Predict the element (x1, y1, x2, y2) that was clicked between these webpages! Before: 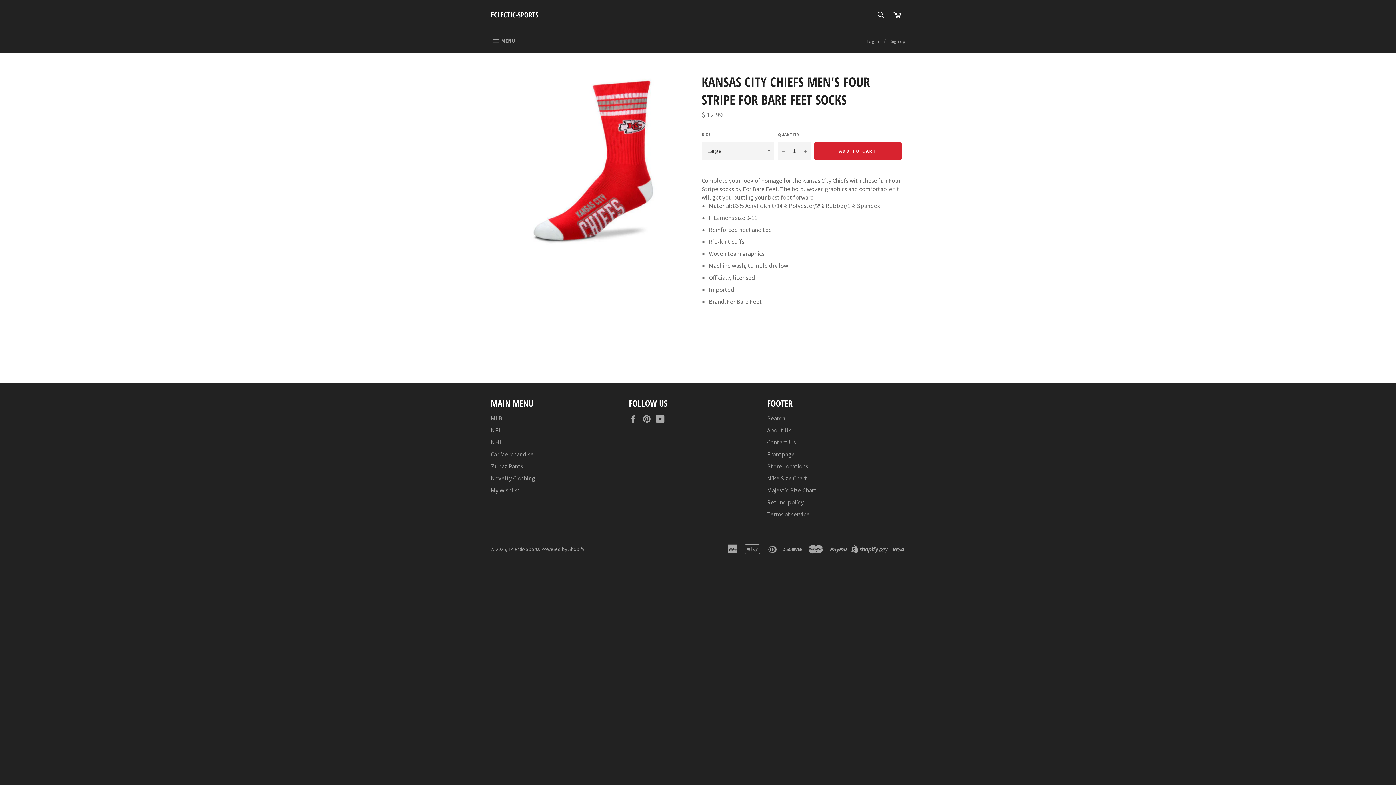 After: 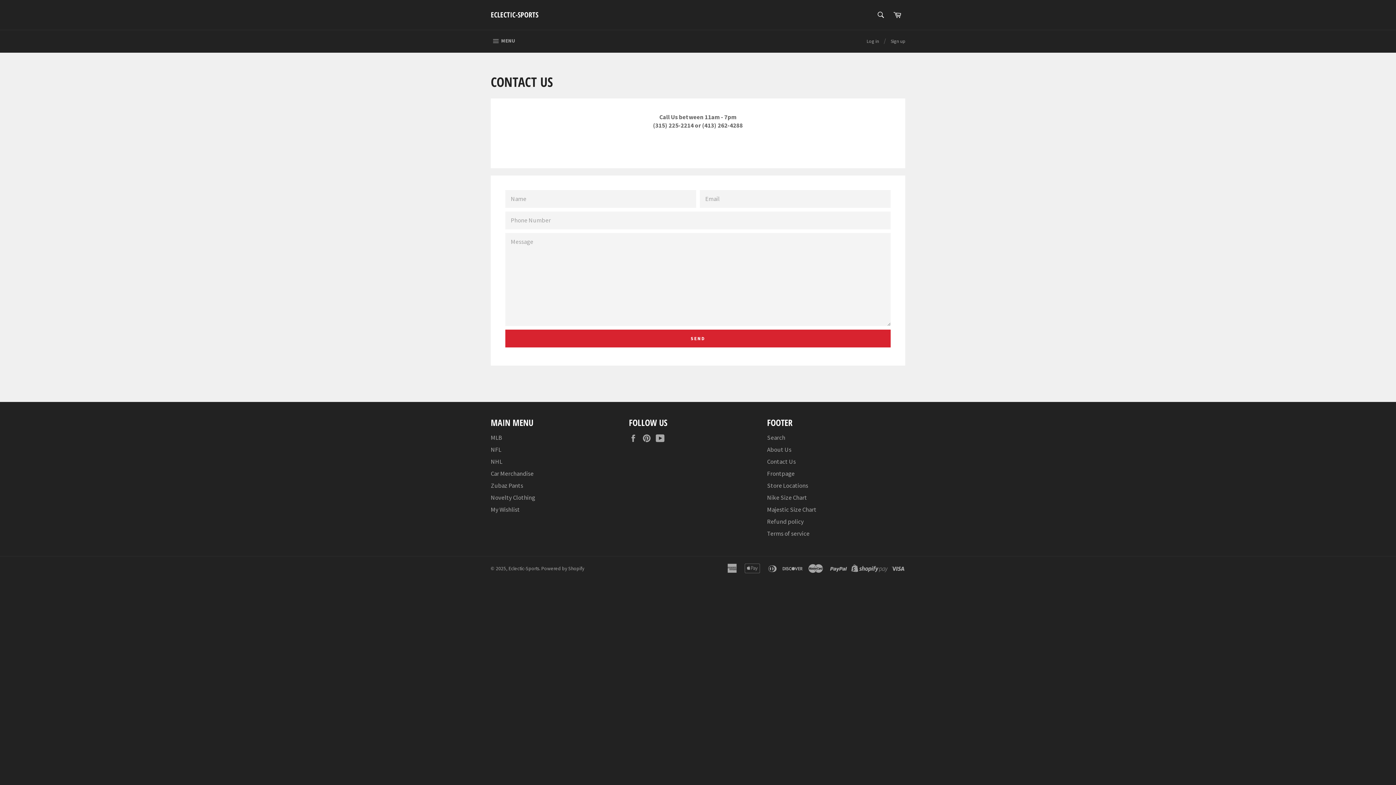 Action: label: Contact Us bbox: (767, 438, 796, 446)